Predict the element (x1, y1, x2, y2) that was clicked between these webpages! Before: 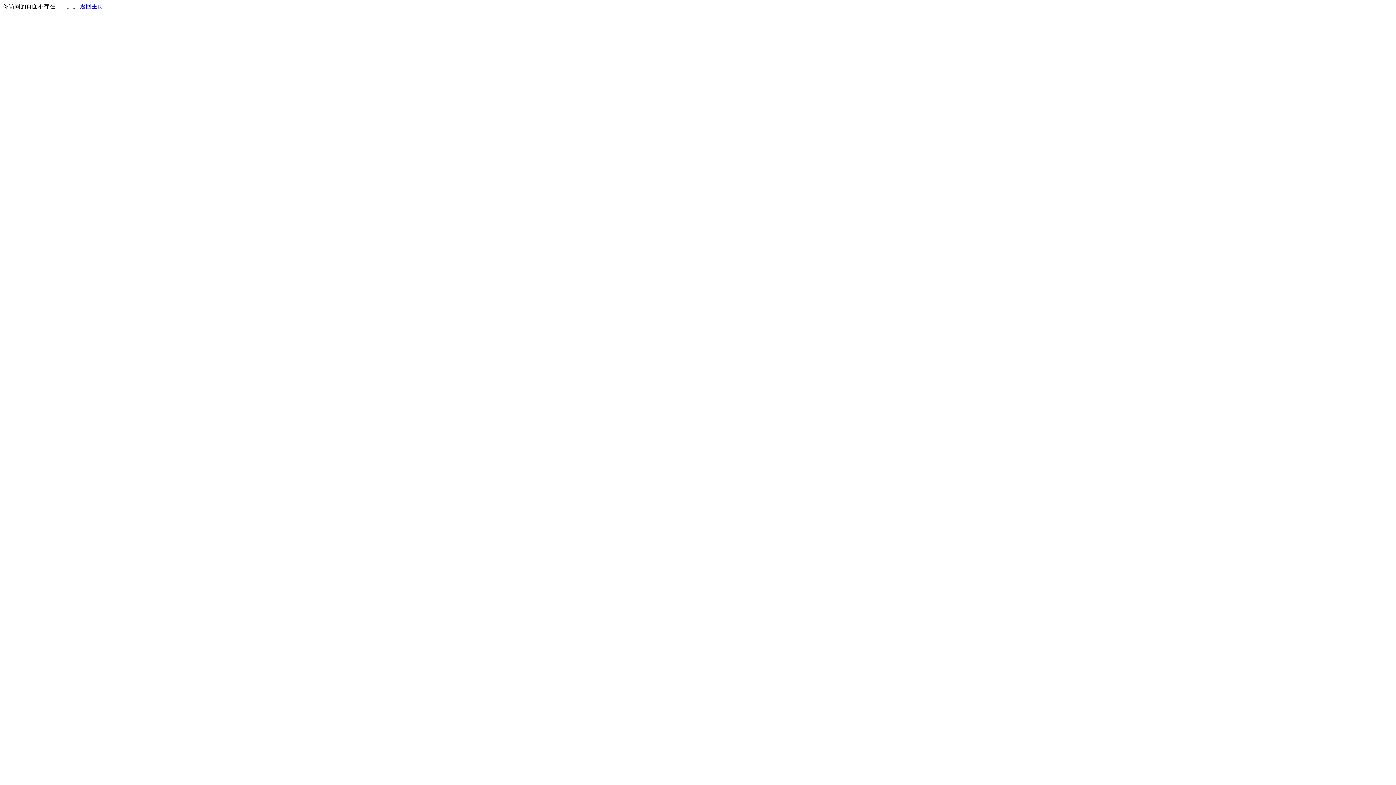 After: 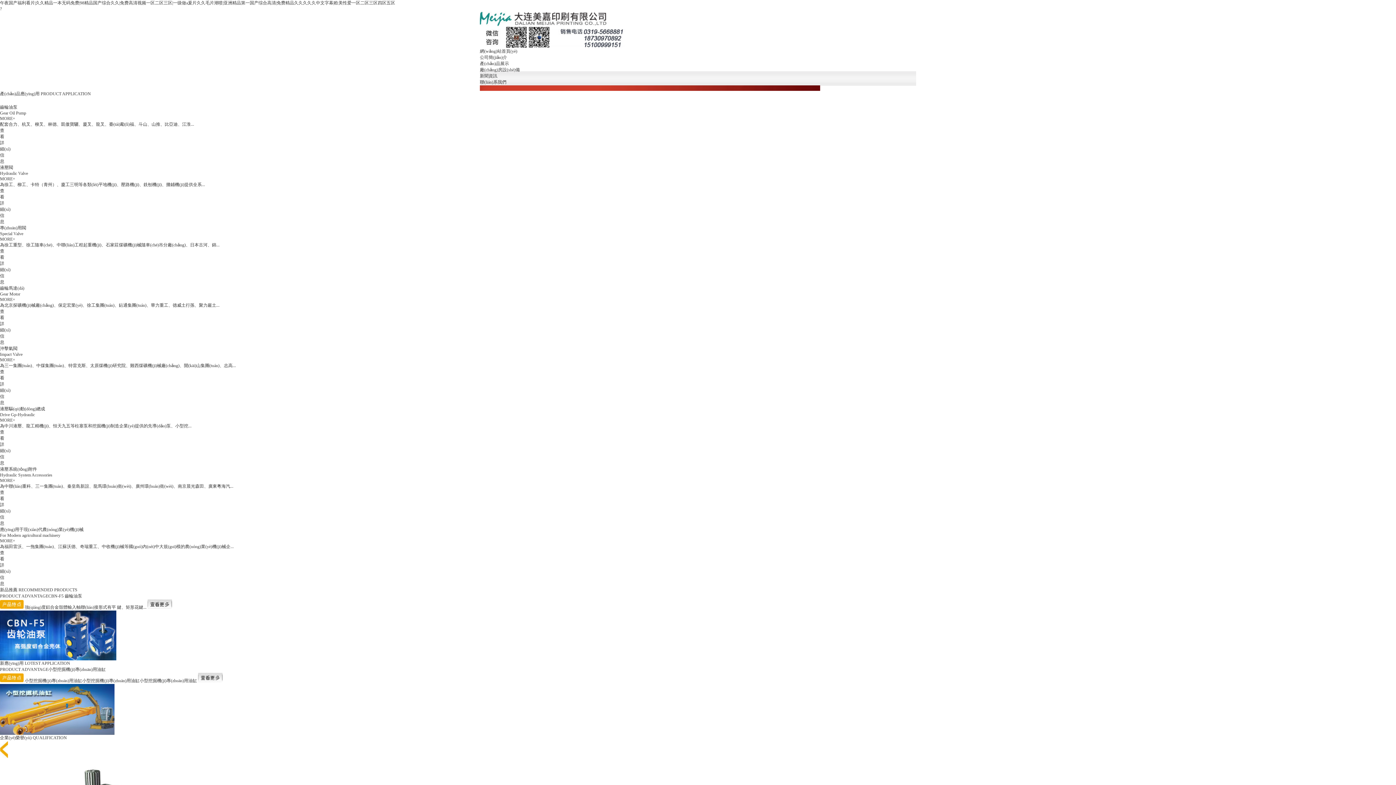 Action: label: 返回主页 bbox: (80, 3, 103, 9)